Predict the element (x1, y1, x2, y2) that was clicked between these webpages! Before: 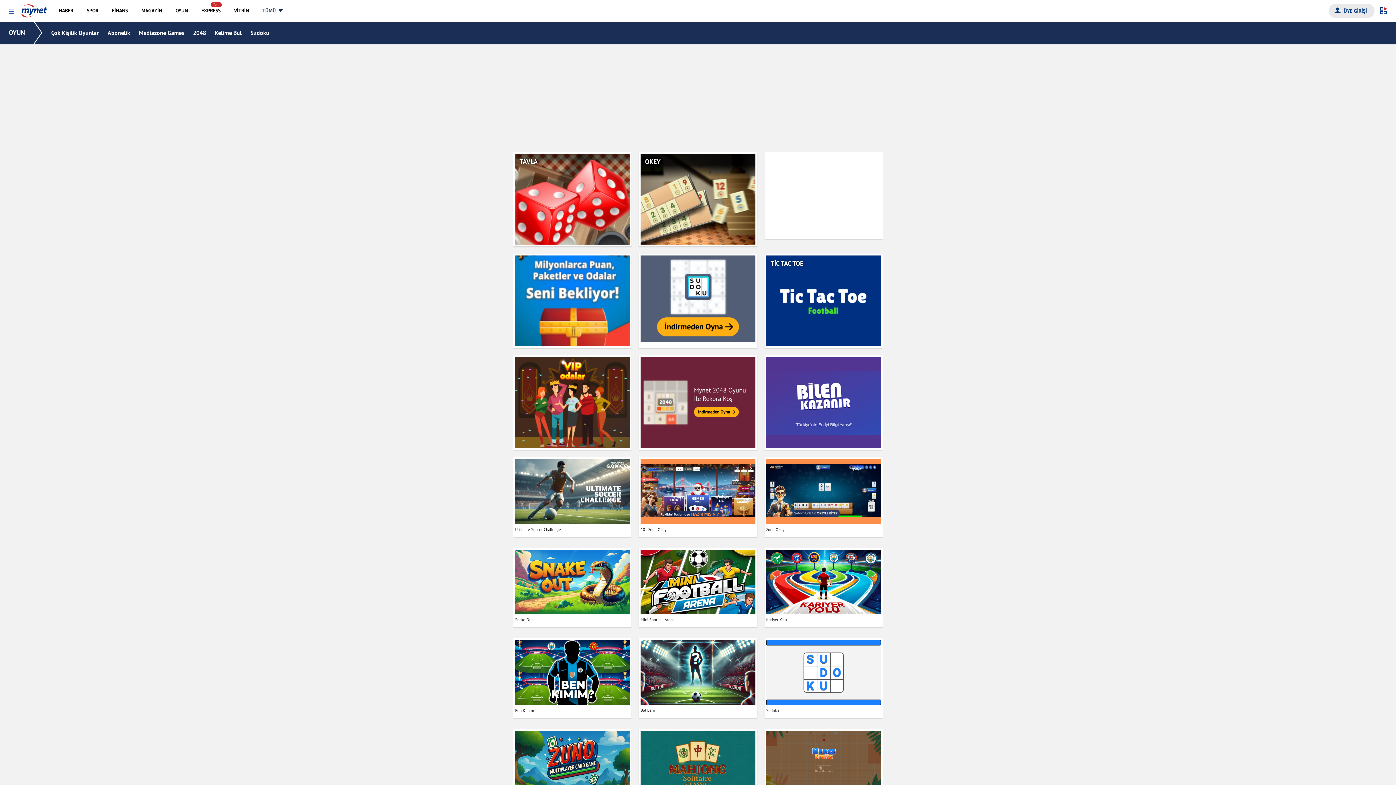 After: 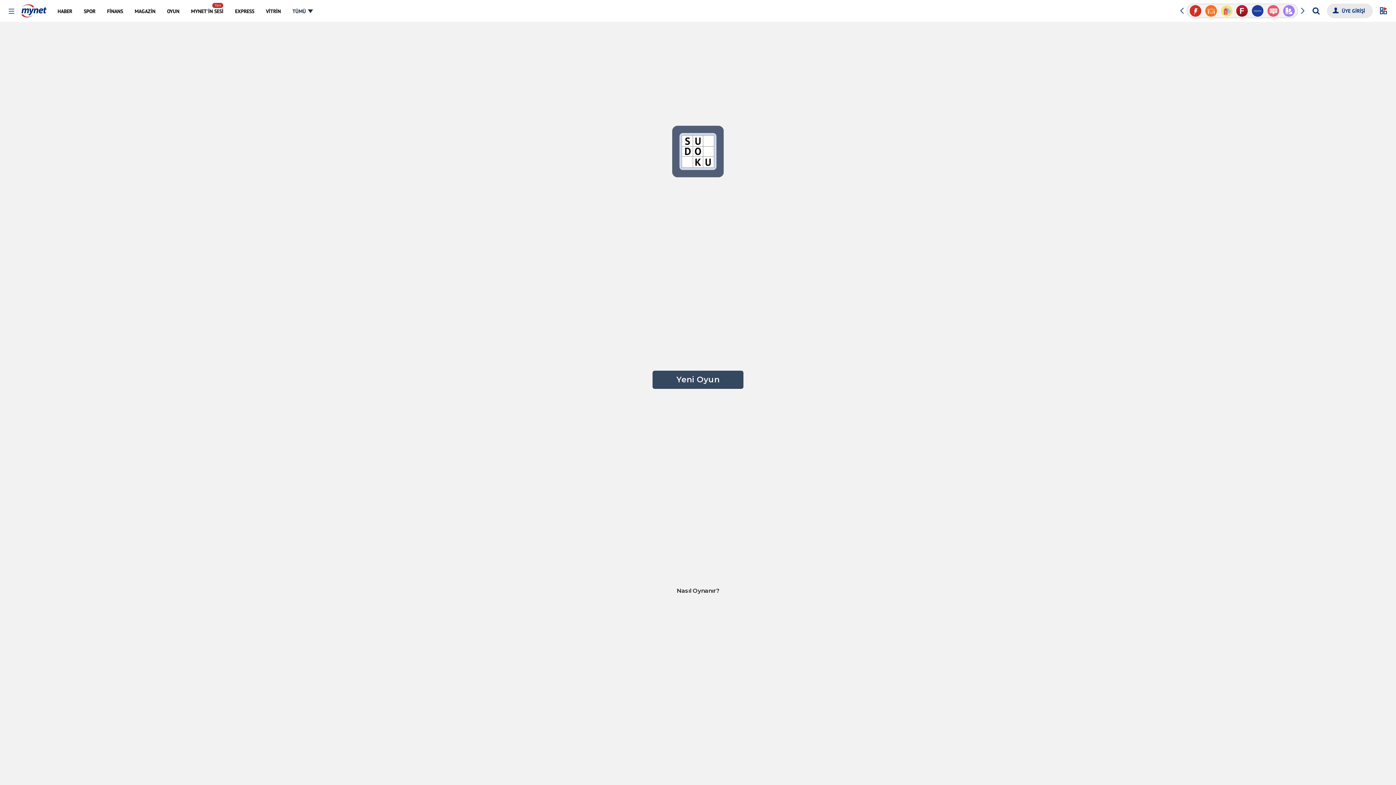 Action: bbox: (640, 255, 755, 342)